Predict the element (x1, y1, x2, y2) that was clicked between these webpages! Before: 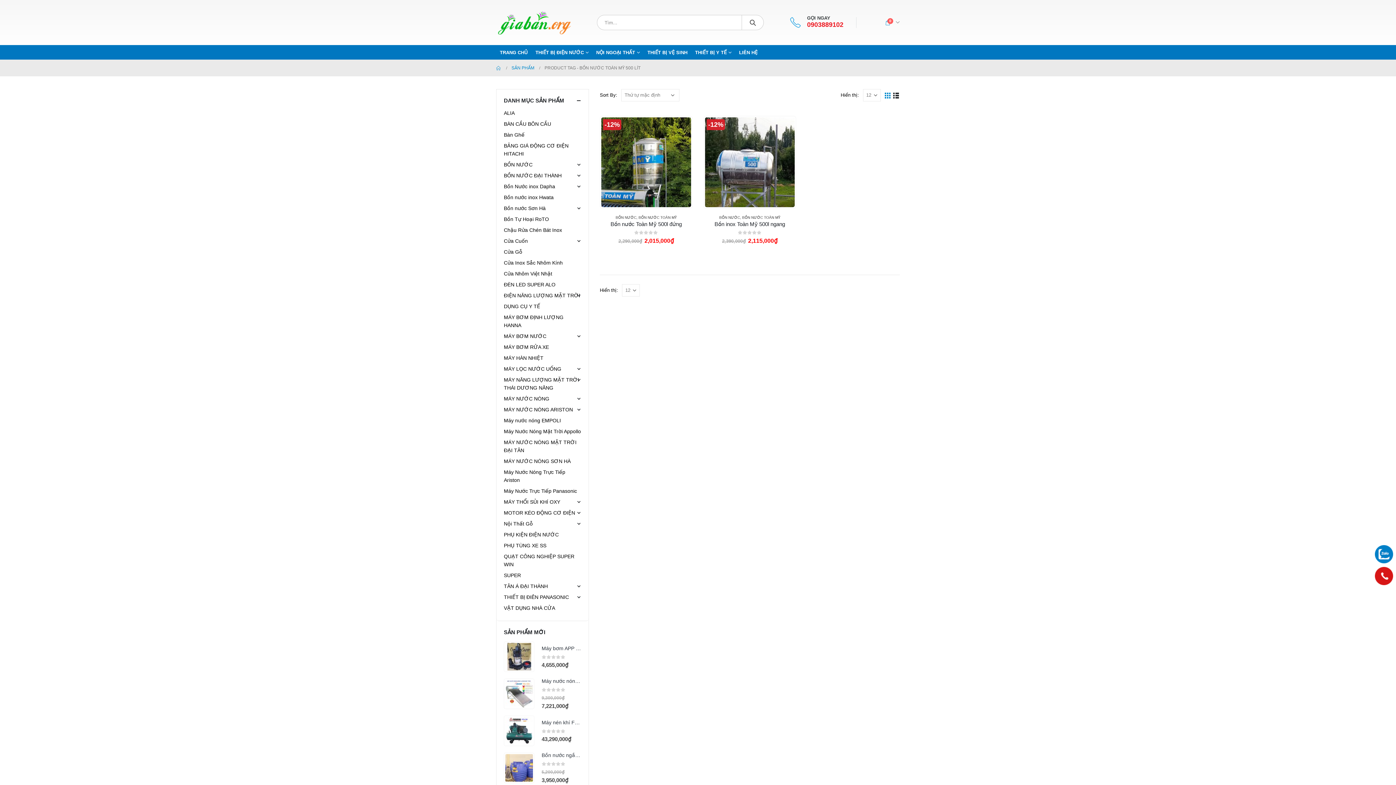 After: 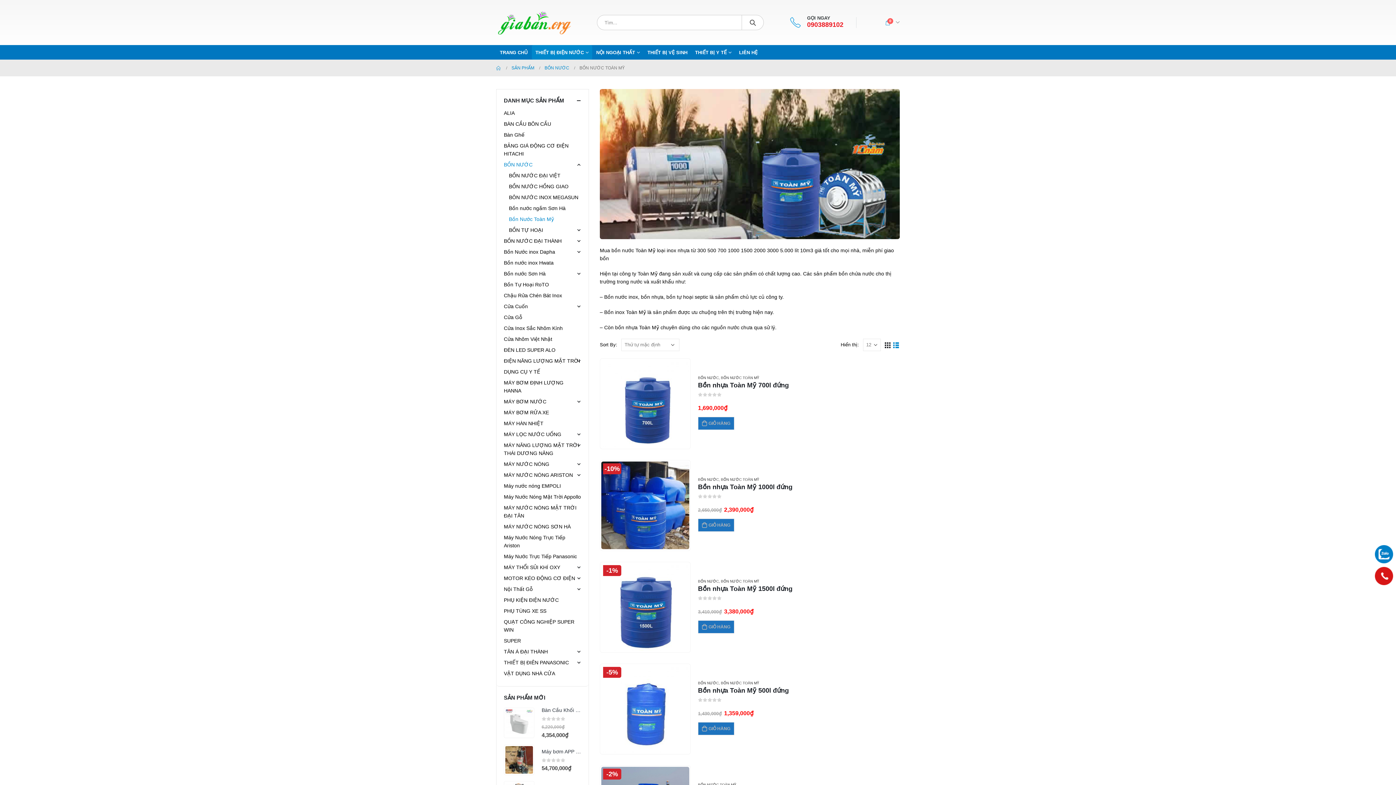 Action: bbox: (742, 215, 780, 219) label: BỒN NƯỚC TOÀN MỸ